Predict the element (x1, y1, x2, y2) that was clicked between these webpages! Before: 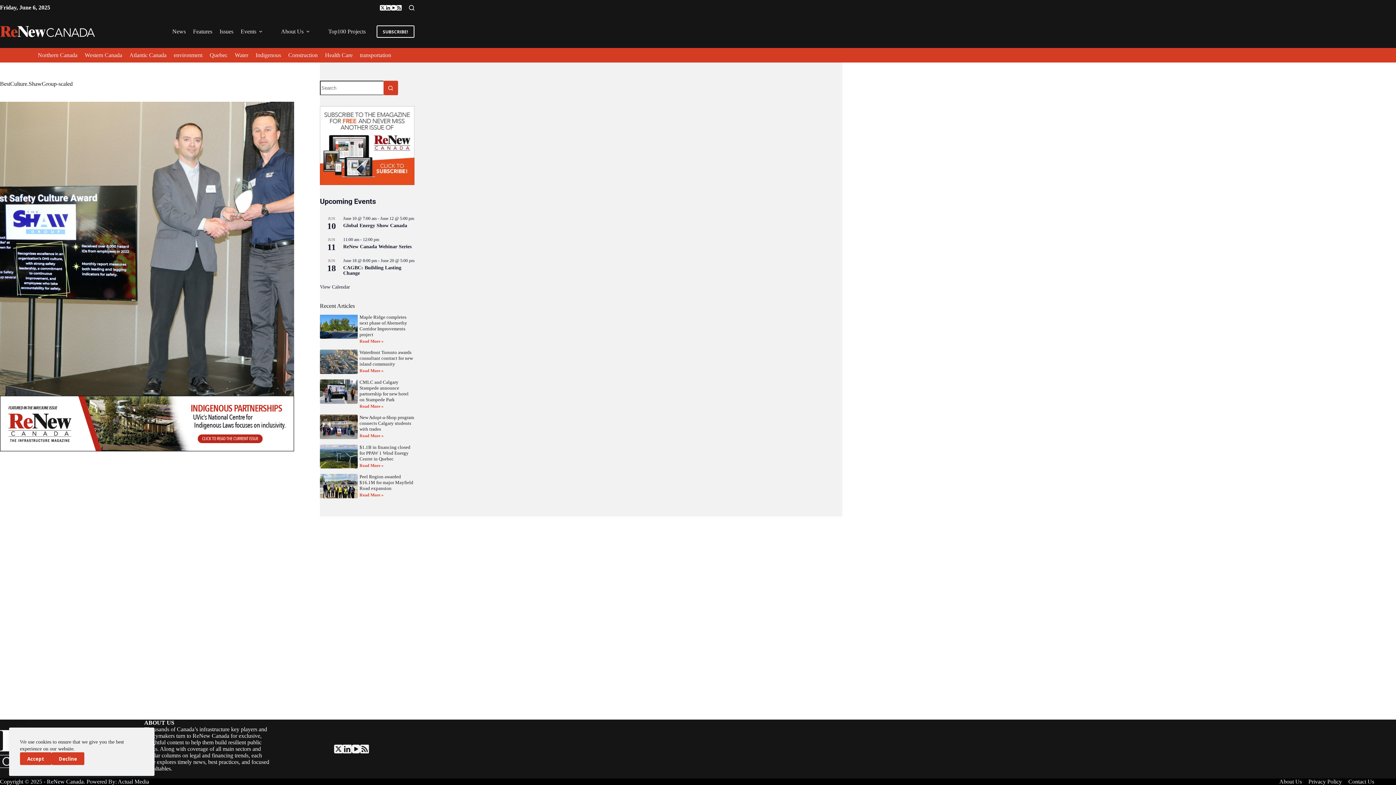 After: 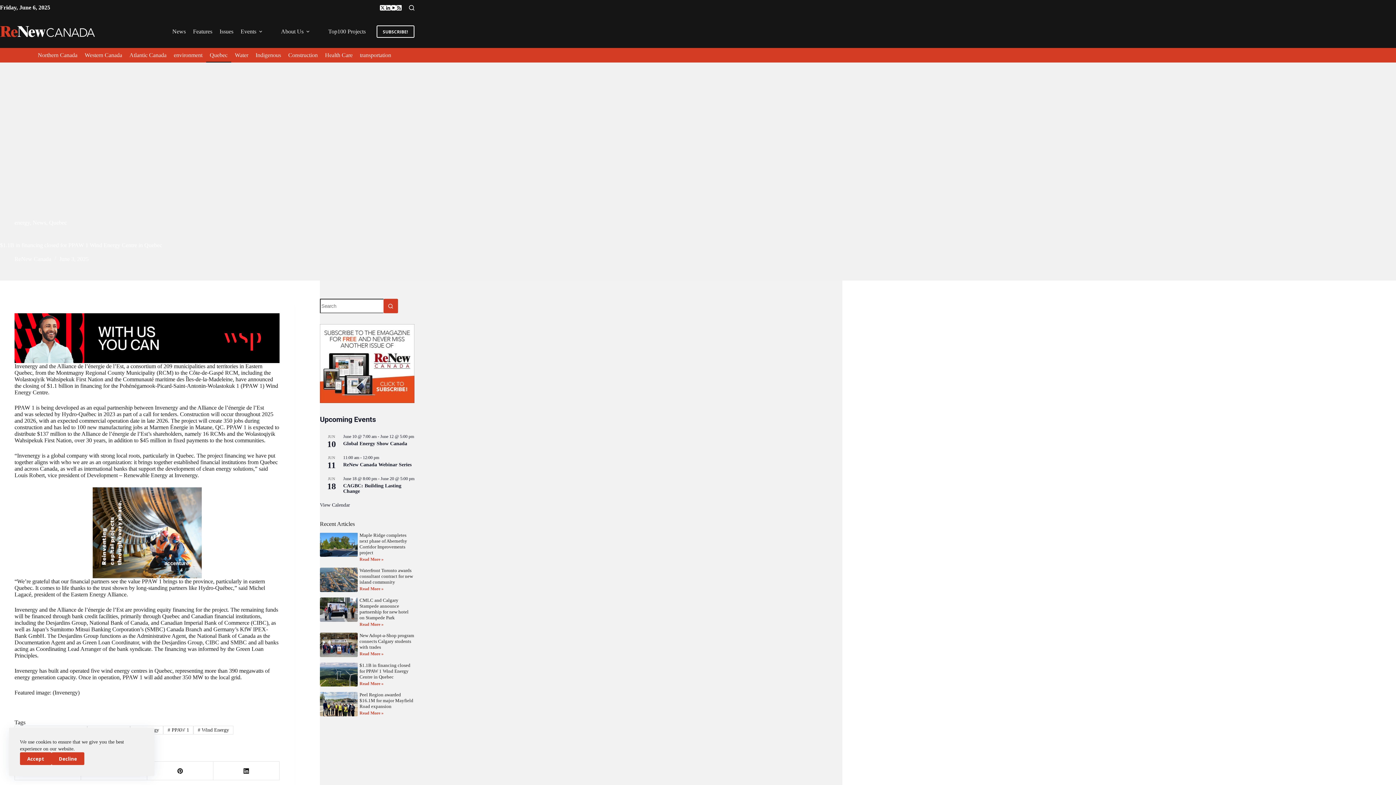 Action: label: $1.1B in financing closed for PPAW 1 Wind Energy Centre in Quebec bbox: (359, 444, 410, 461)